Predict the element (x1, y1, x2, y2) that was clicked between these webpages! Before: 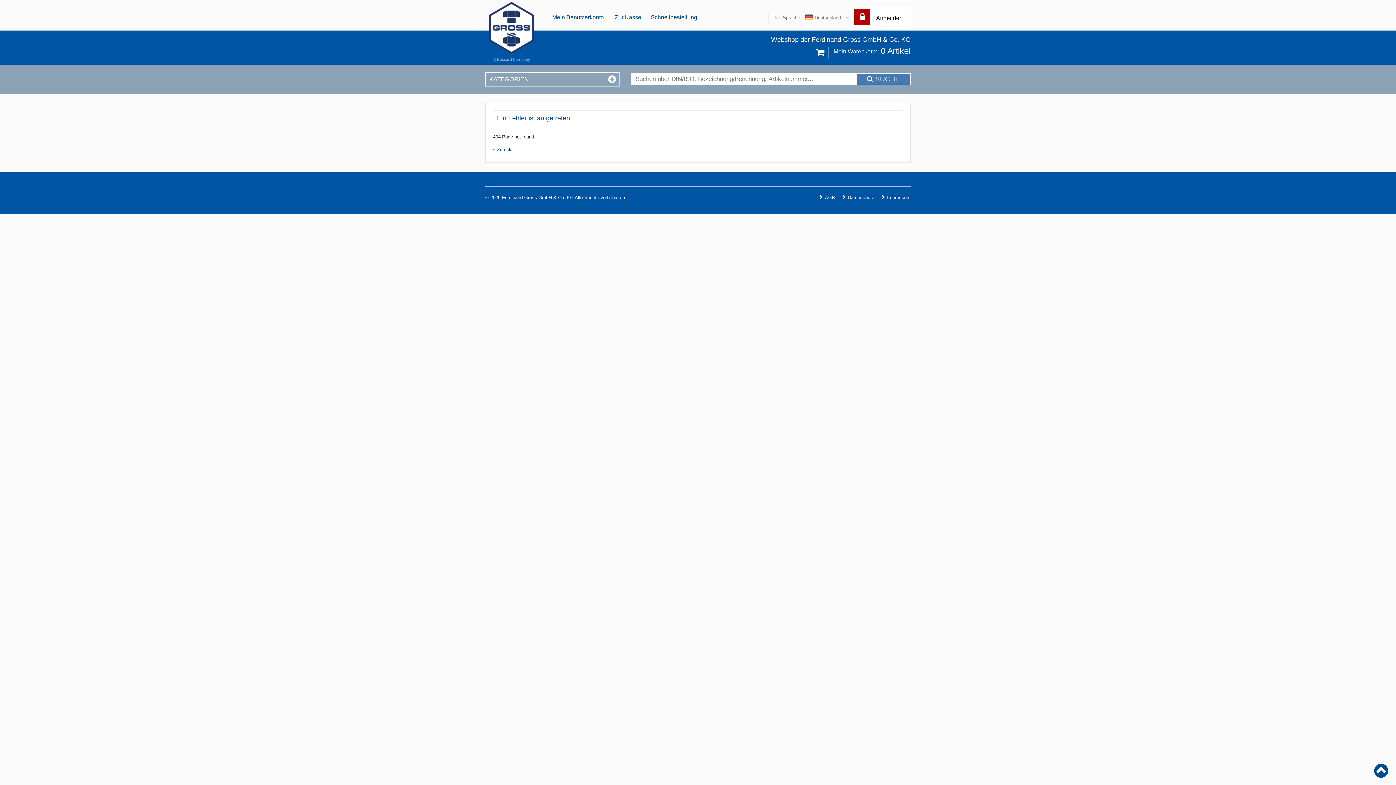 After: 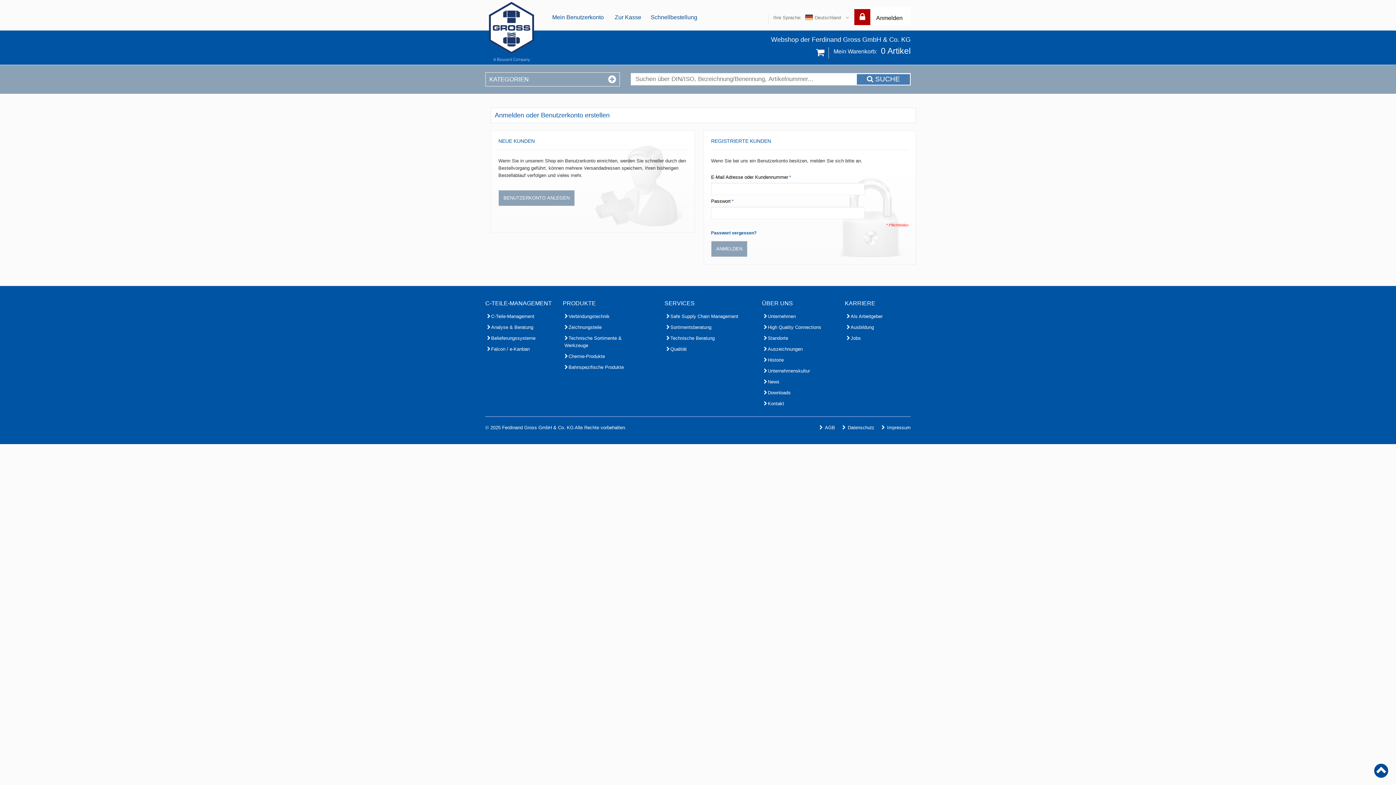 Action: label: Anmelden bbox: (876, 14, 902, 21)